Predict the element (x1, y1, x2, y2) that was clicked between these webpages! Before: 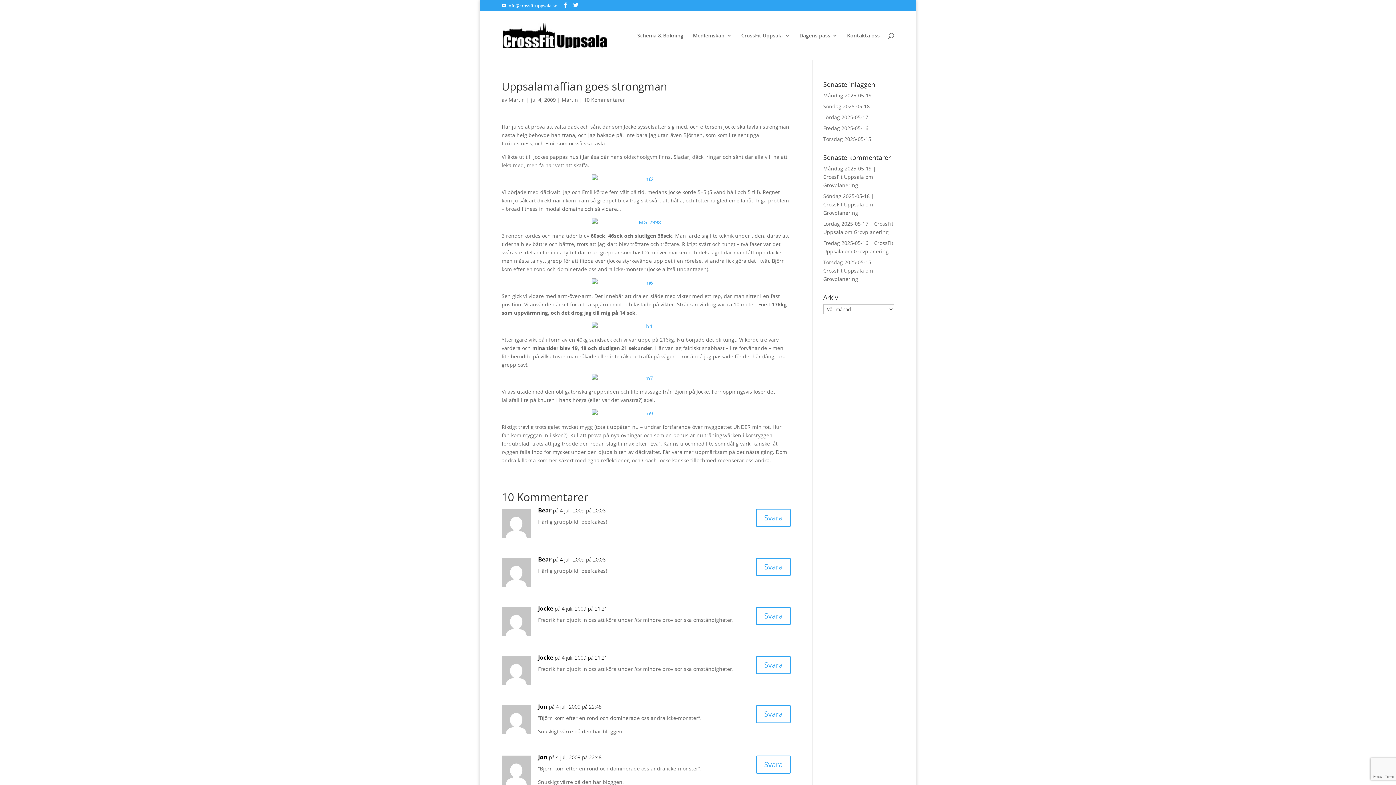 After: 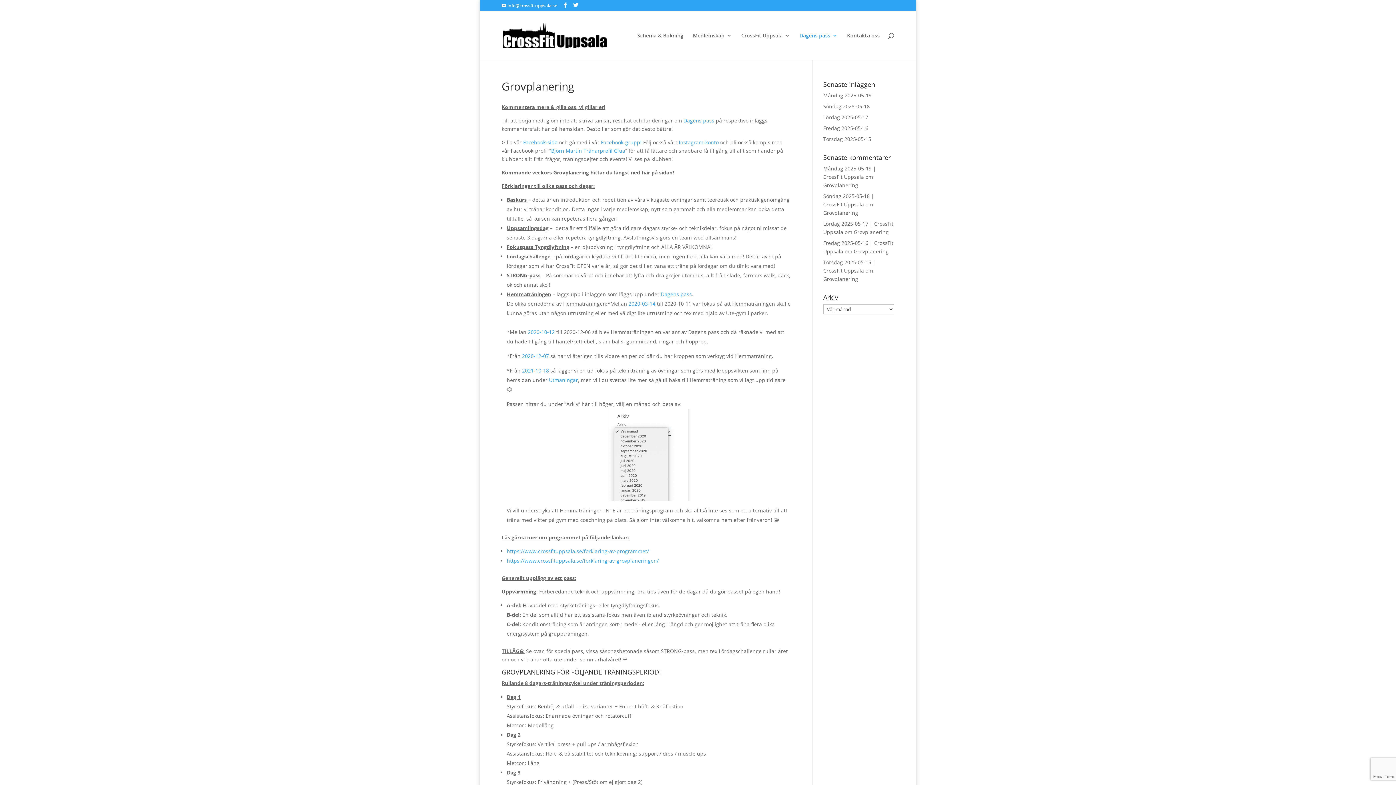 Action: label: Grovplanering bbox: (823, 275, 858, 282)